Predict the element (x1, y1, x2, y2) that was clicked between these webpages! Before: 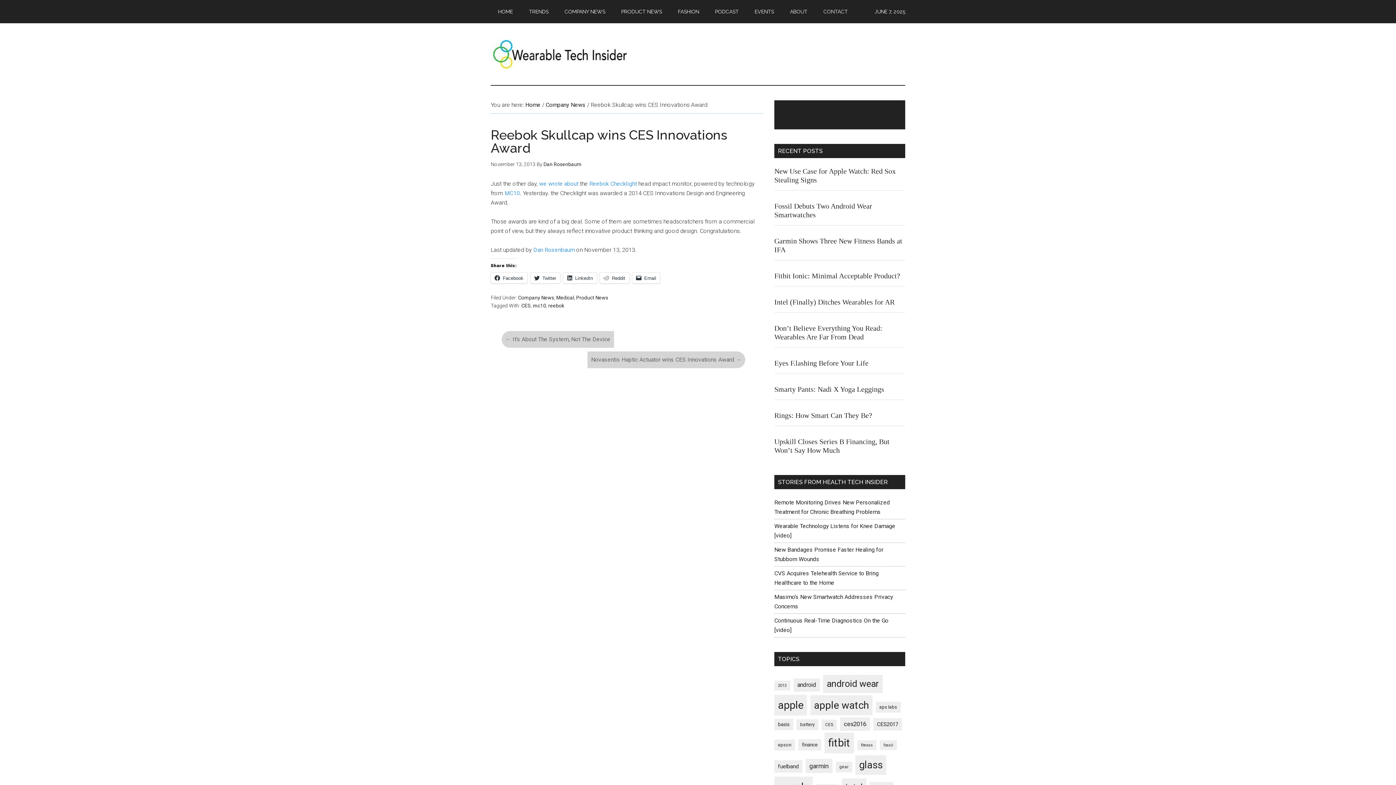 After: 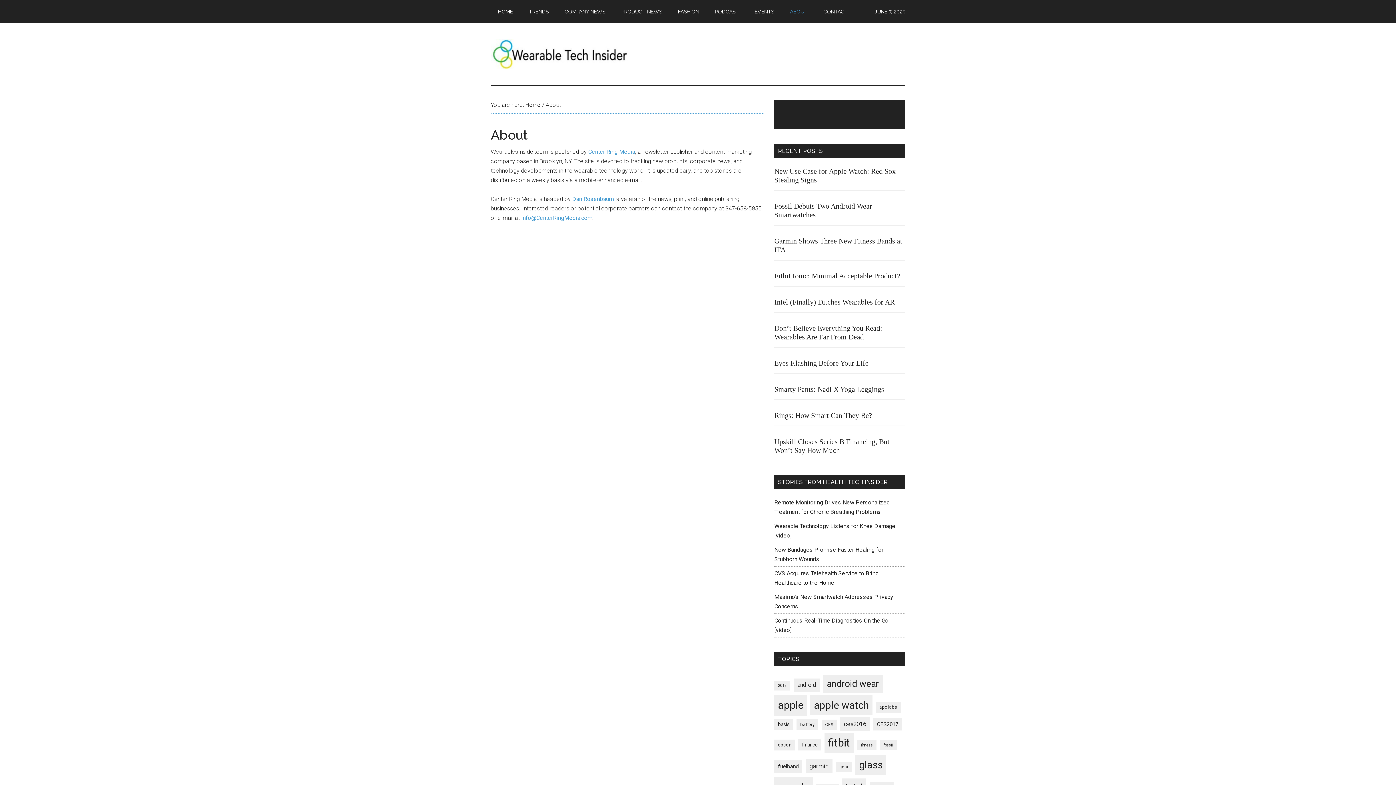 Action: bbox: (782, 0, 814, 23) label: ABOUT